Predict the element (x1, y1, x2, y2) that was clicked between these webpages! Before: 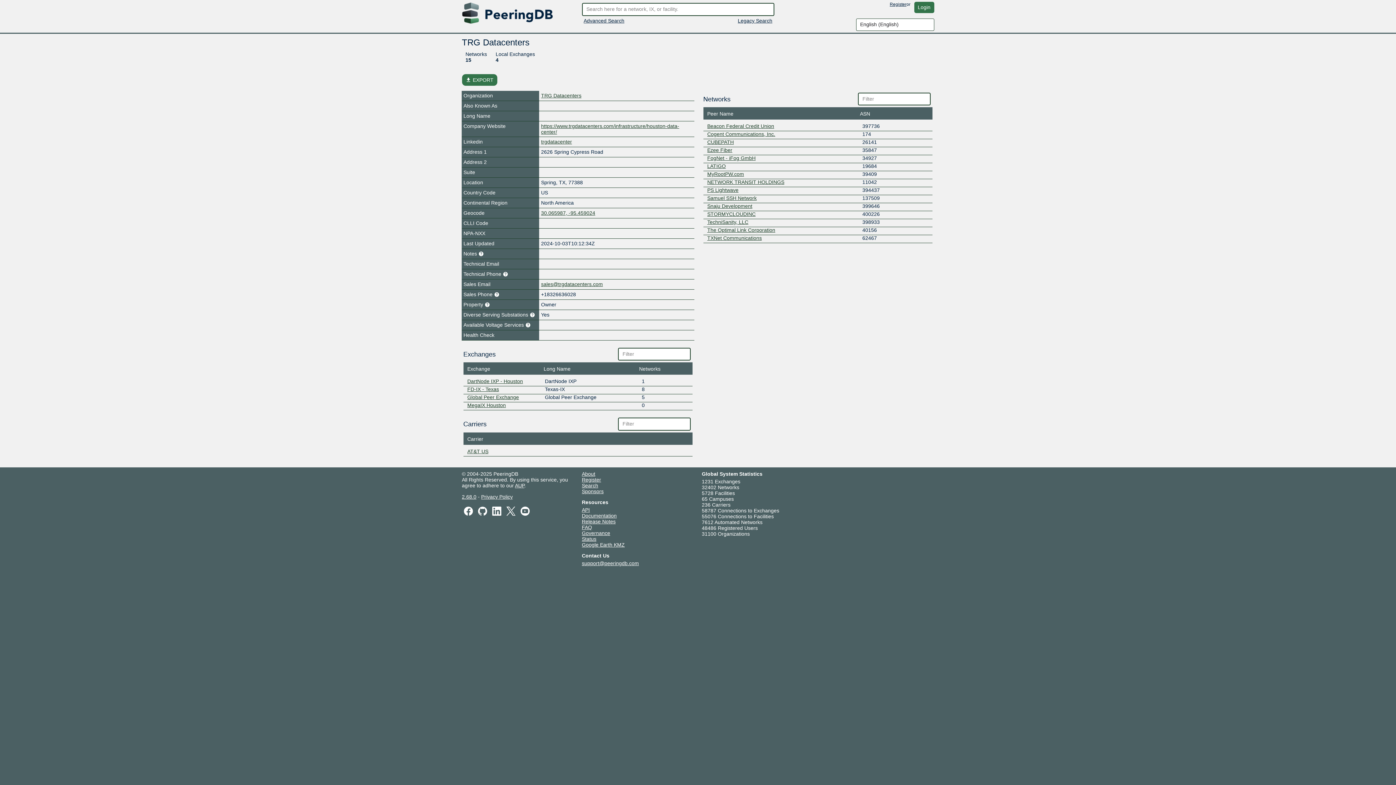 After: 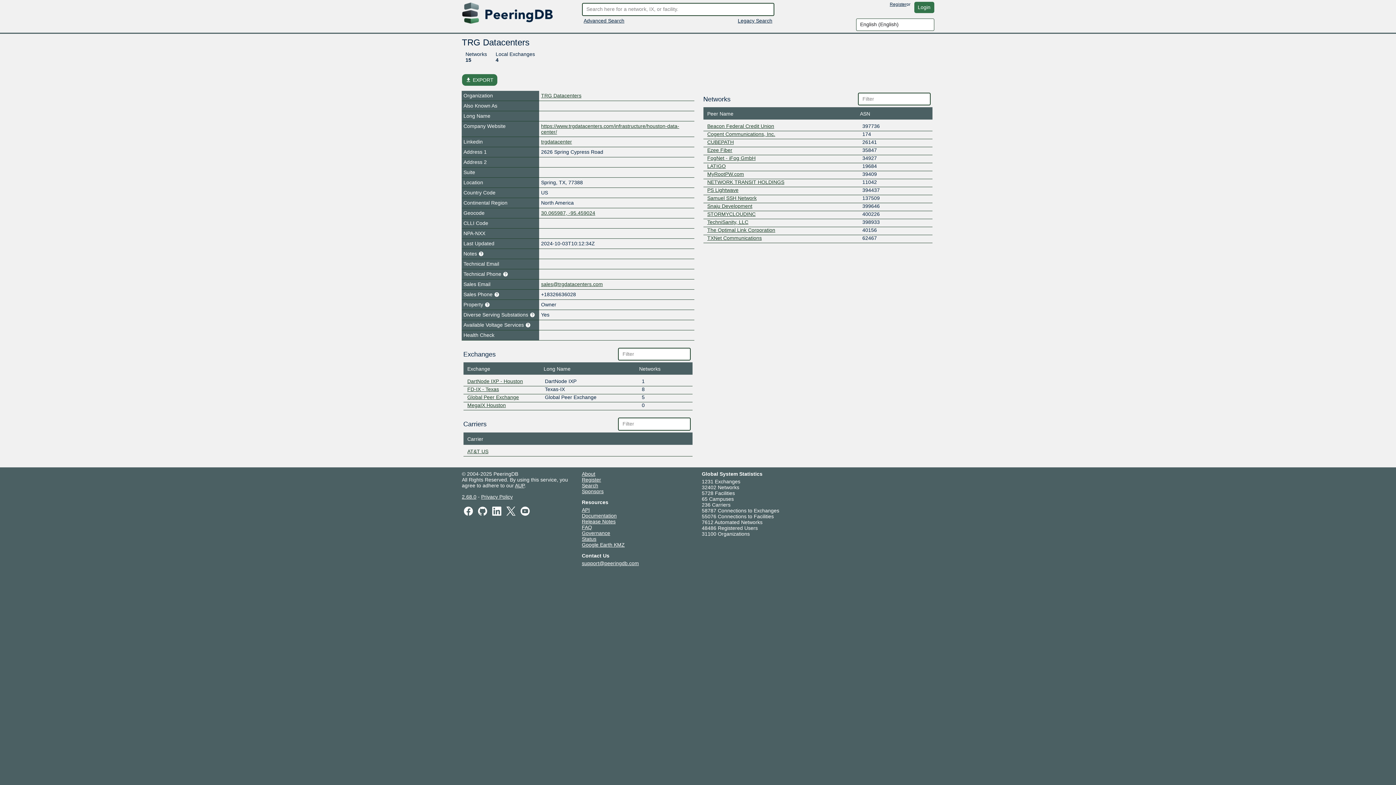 Action: bbox: (541, 123, 679, 134) label: https://www.trgdatacenters.com/infrastructure/houston-data-center/